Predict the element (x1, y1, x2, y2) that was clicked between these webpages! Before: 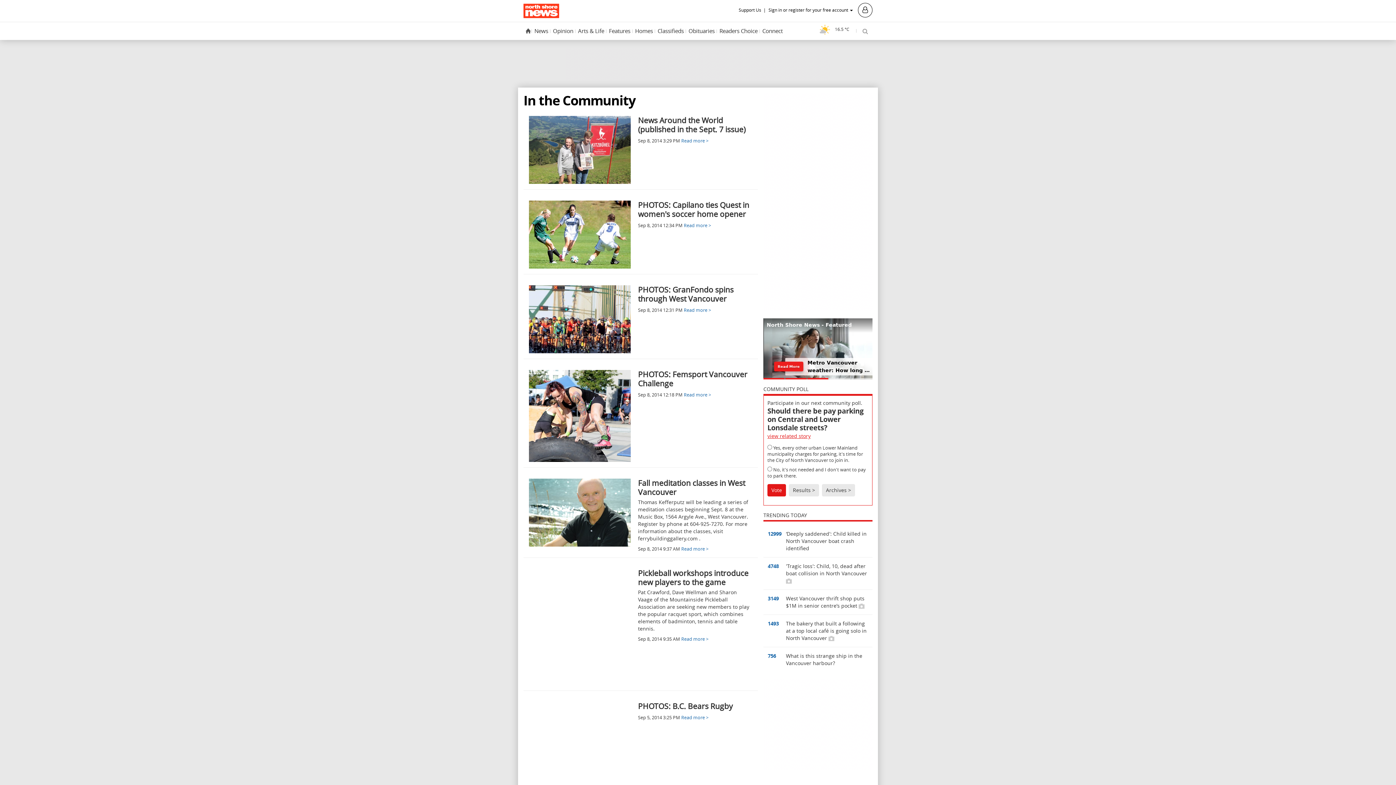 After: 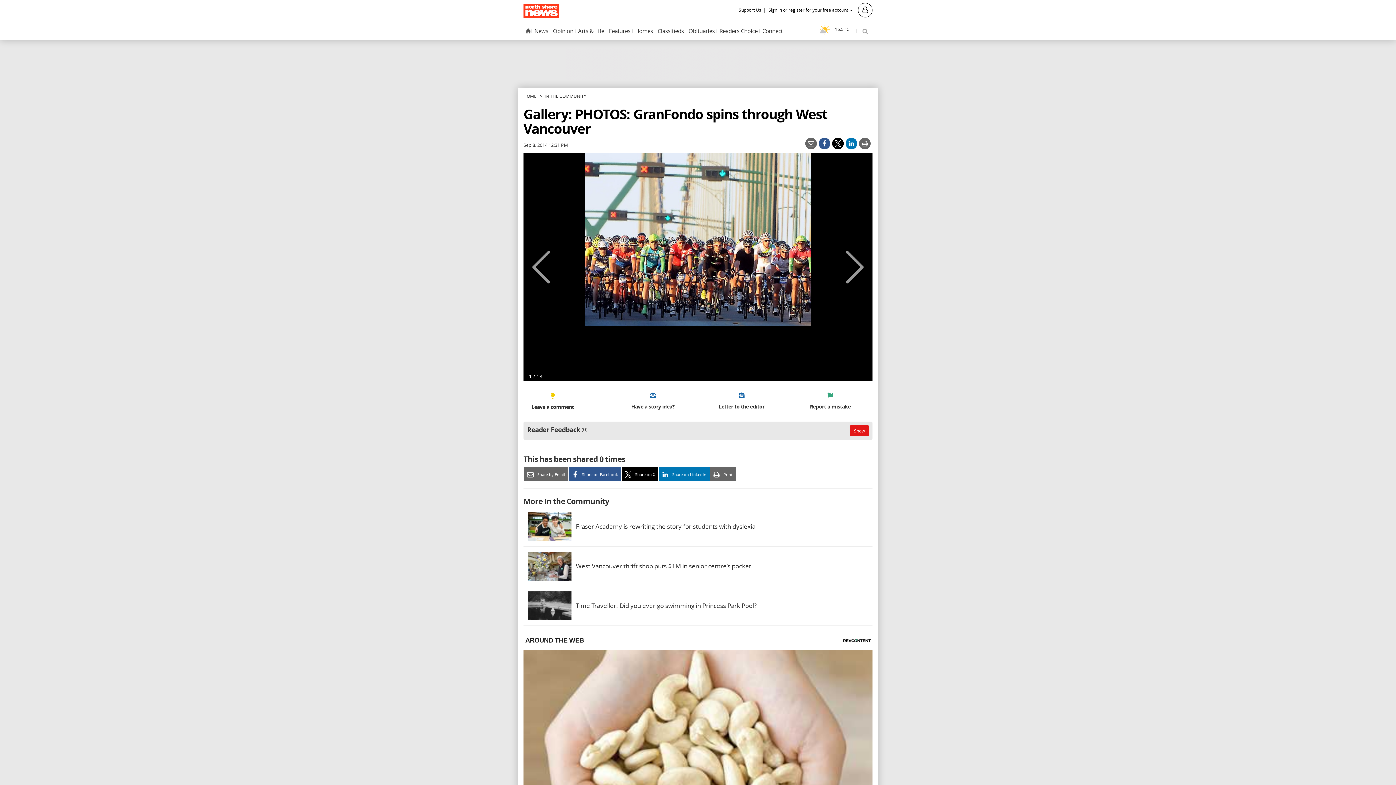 Action: bbox: (523, 280, 758, 359) label: 	
PHOTOS: GranFondo spins through West Vancouver
Sep 8, 2014 12:31 PM Read more >